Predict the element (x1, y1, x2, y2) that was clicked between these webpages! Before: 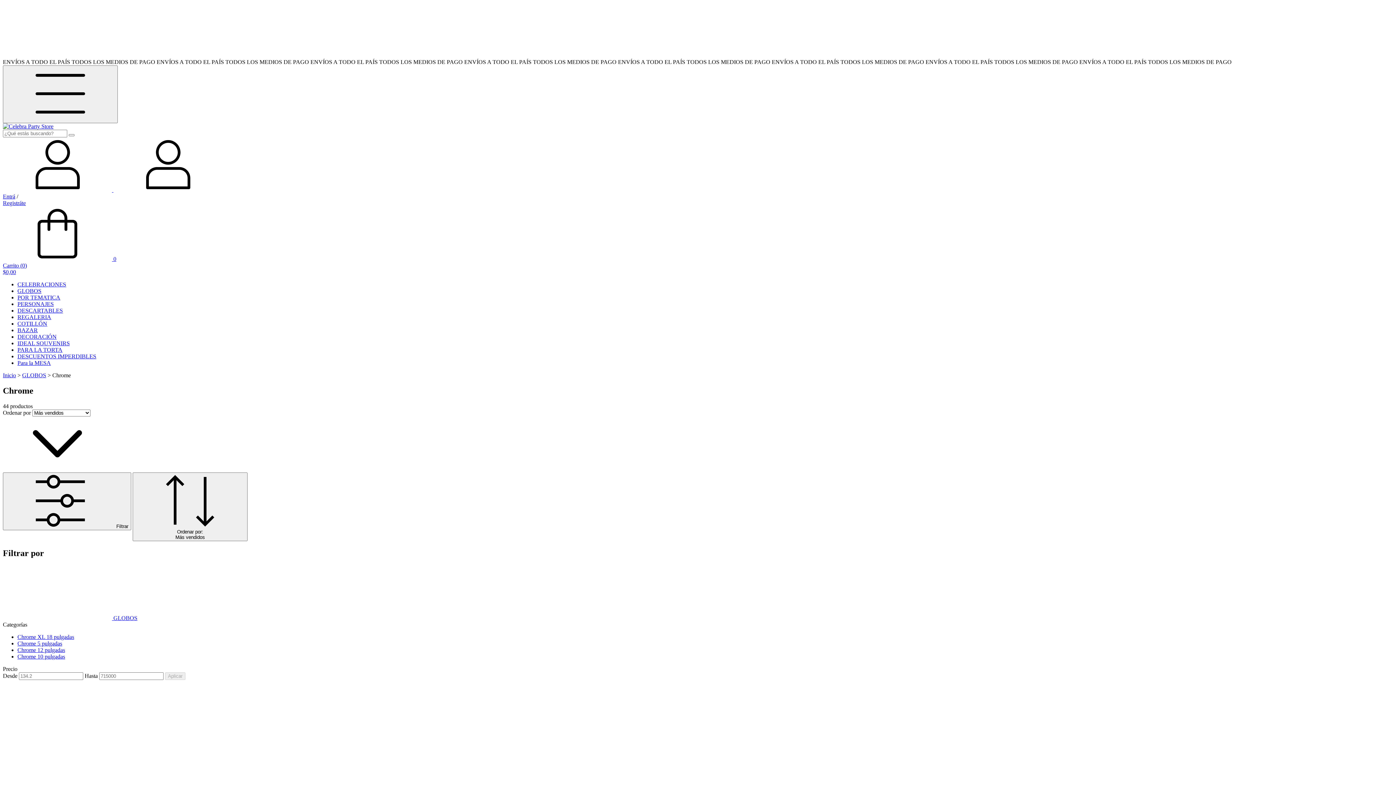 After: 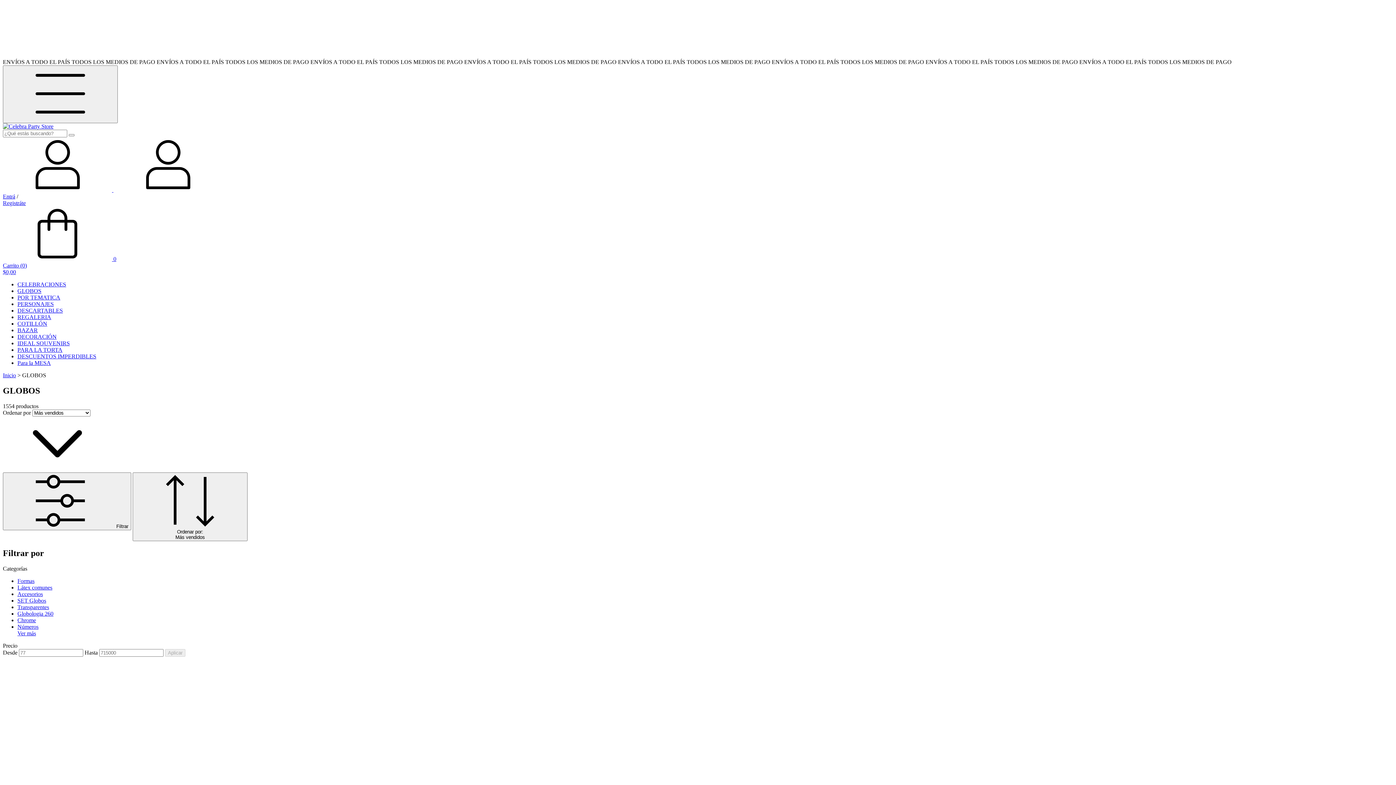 Action: bbox: (2, 615, 137, 621) label:  GLOBOS